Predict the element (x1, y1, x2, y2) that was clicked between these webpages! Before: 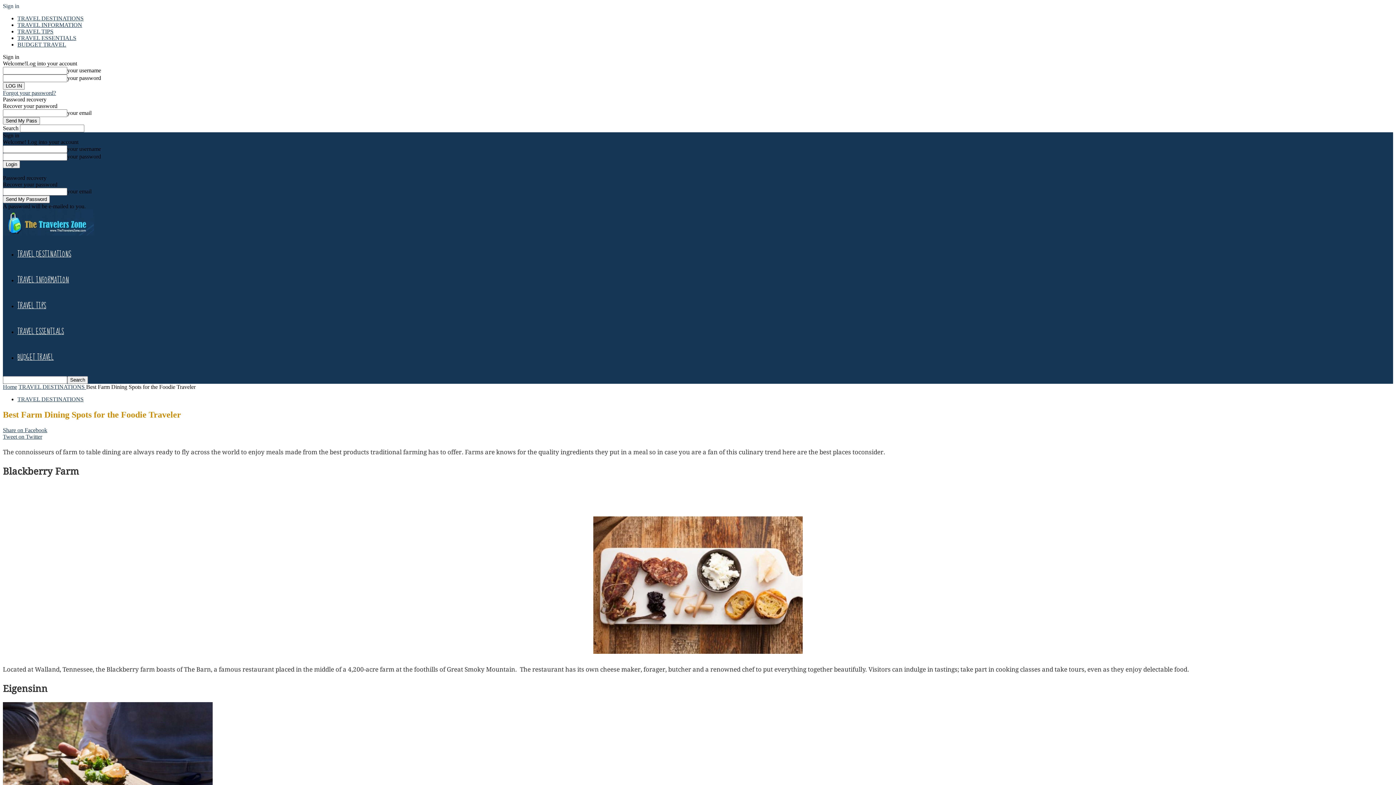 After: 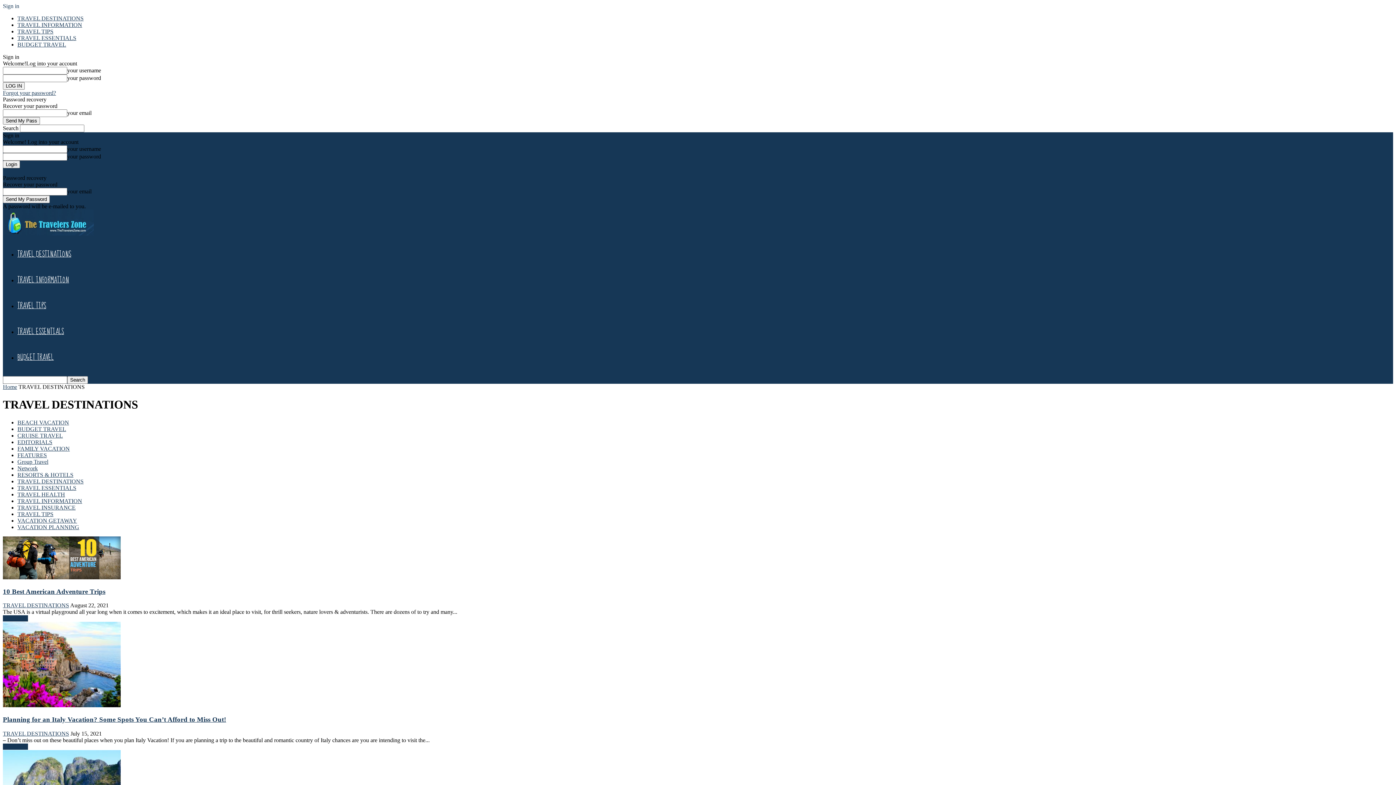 Action: label: TRAVEL DESTINATIONS bbox: (17, 15, 83, 21)